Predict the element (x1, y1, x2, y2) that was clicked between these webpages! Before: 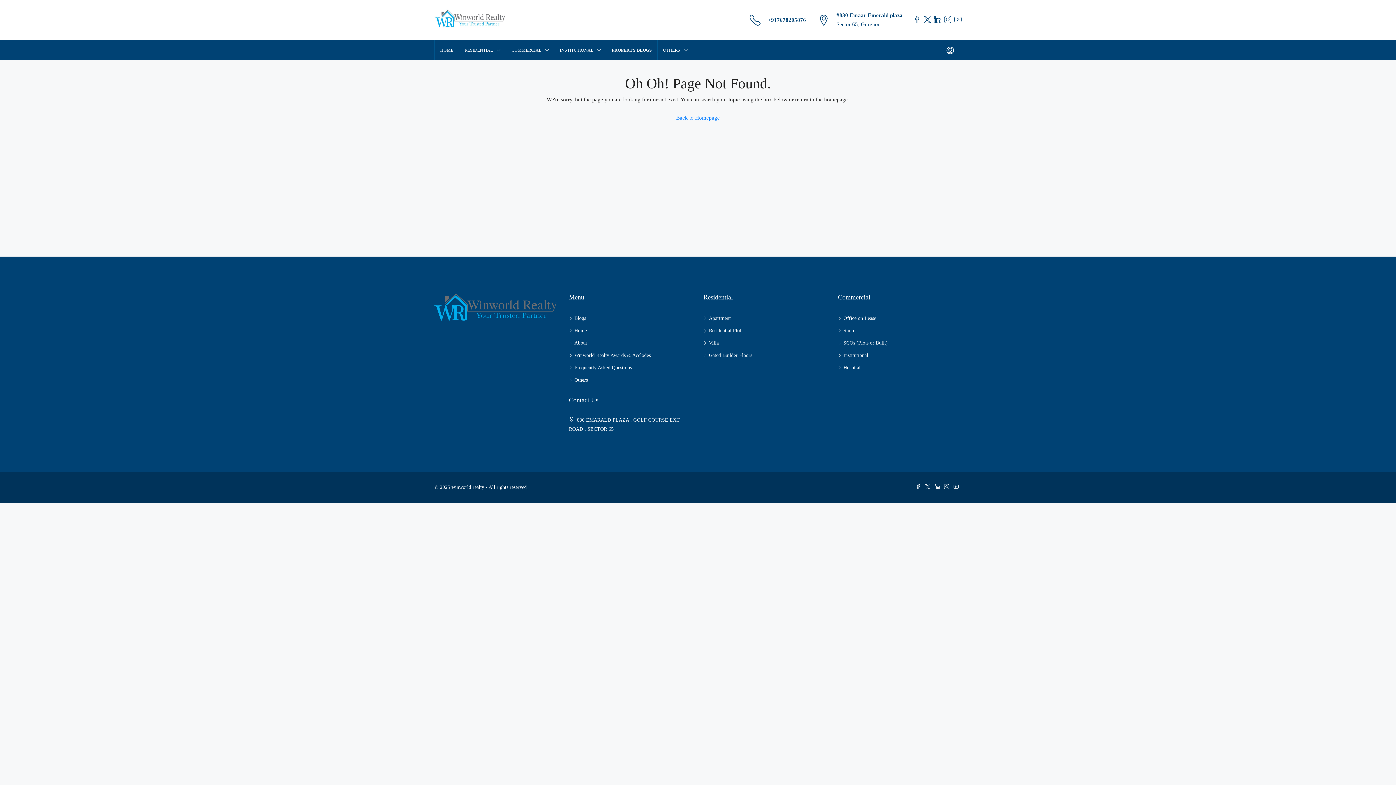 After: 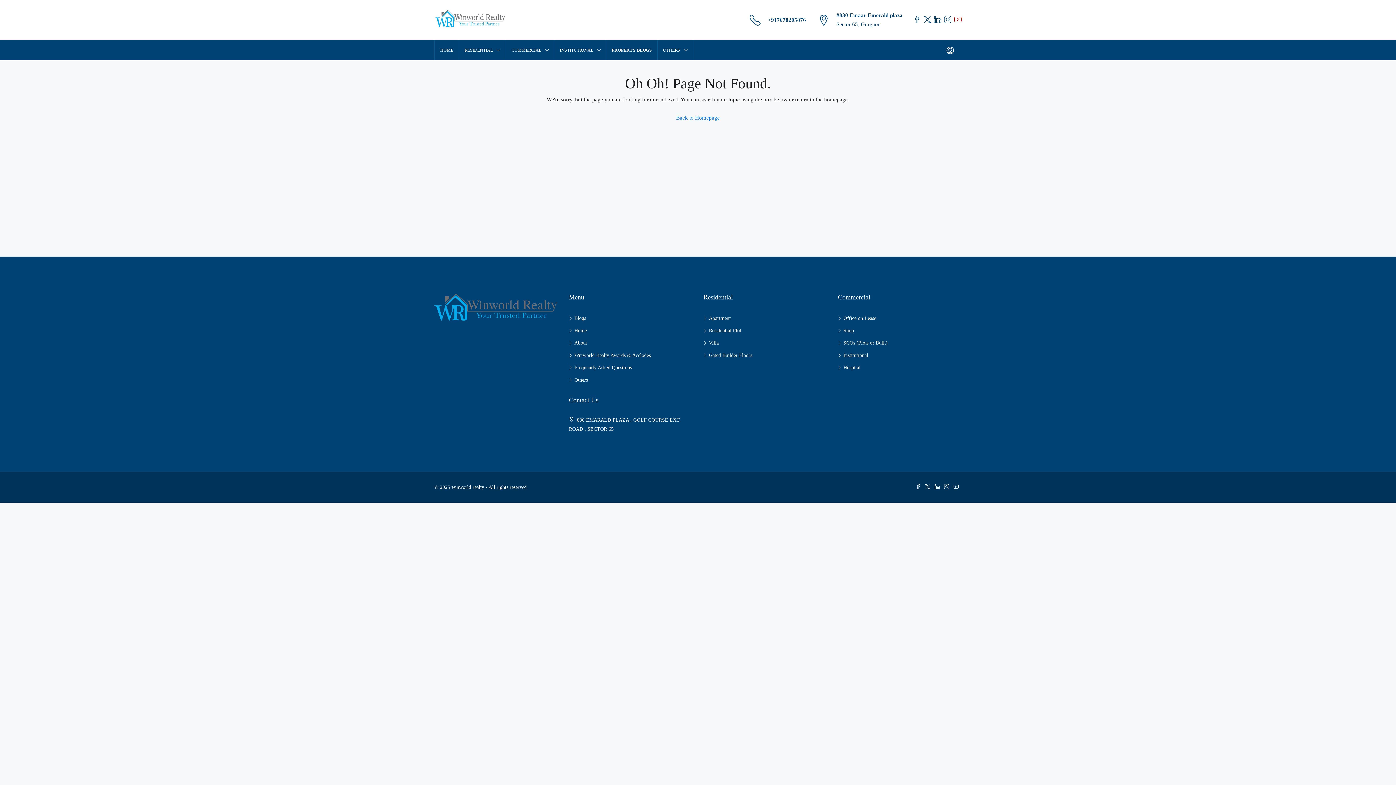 Action: bbox: (954, 15, 961, 23)